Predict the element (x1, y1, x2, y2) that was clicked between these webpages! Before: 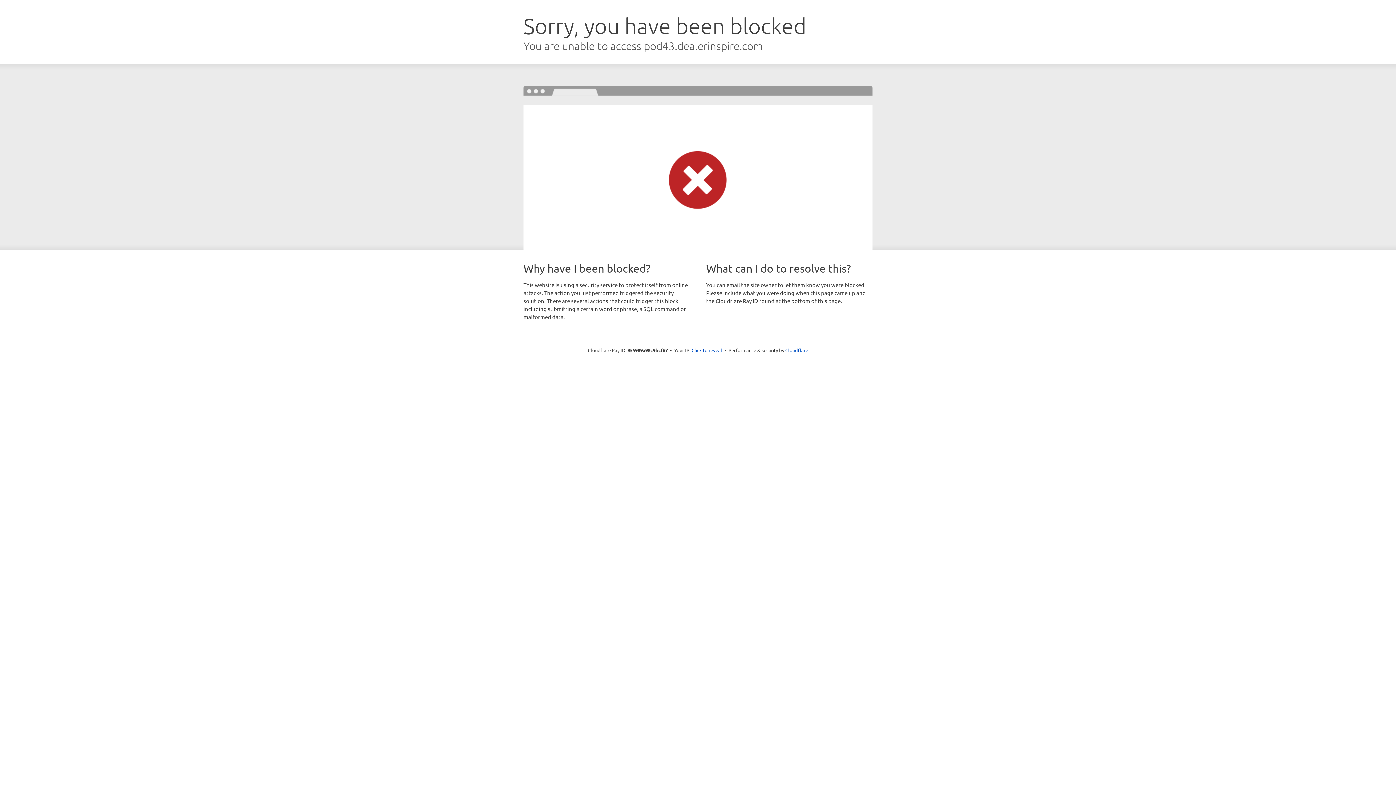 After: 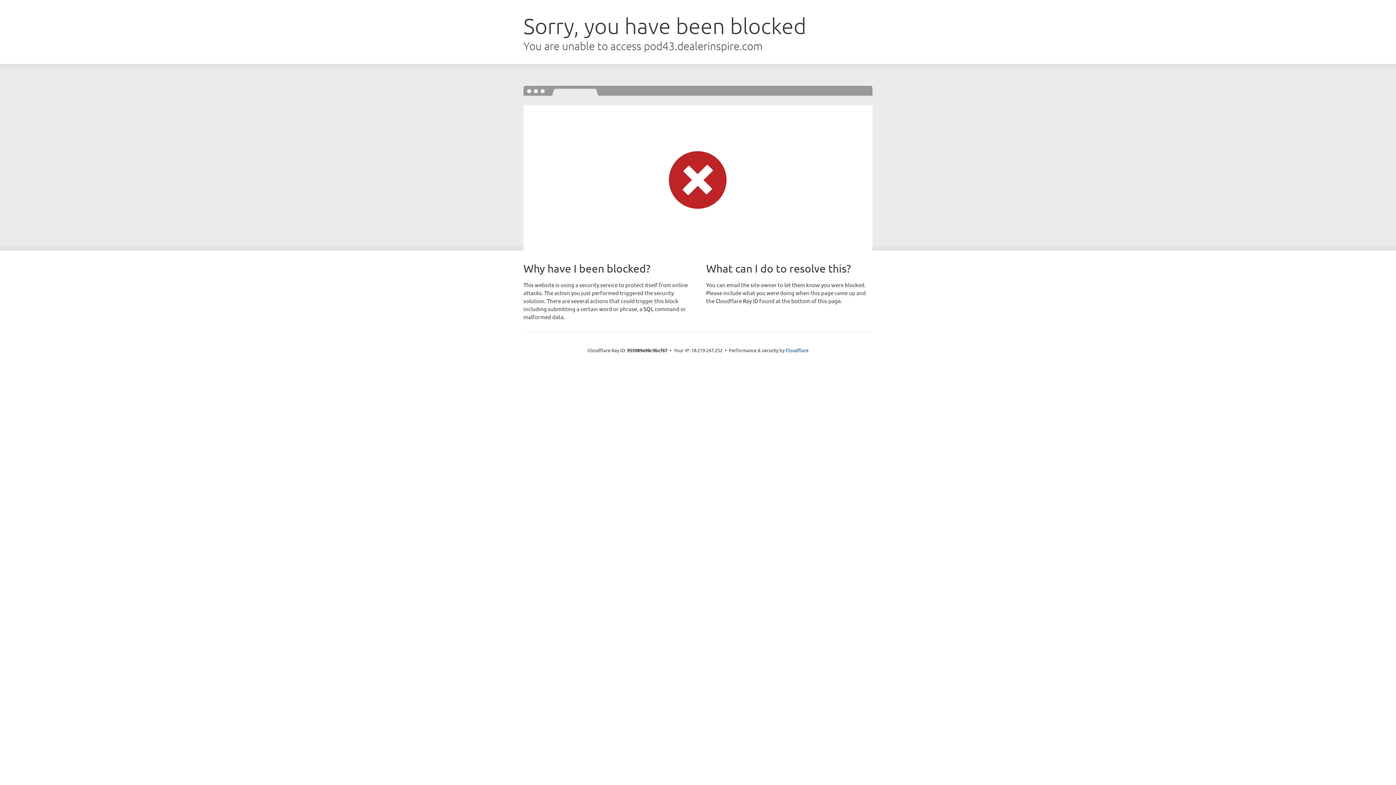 Action: label: Click to reveal bbox: (691, 346, 722, 353)